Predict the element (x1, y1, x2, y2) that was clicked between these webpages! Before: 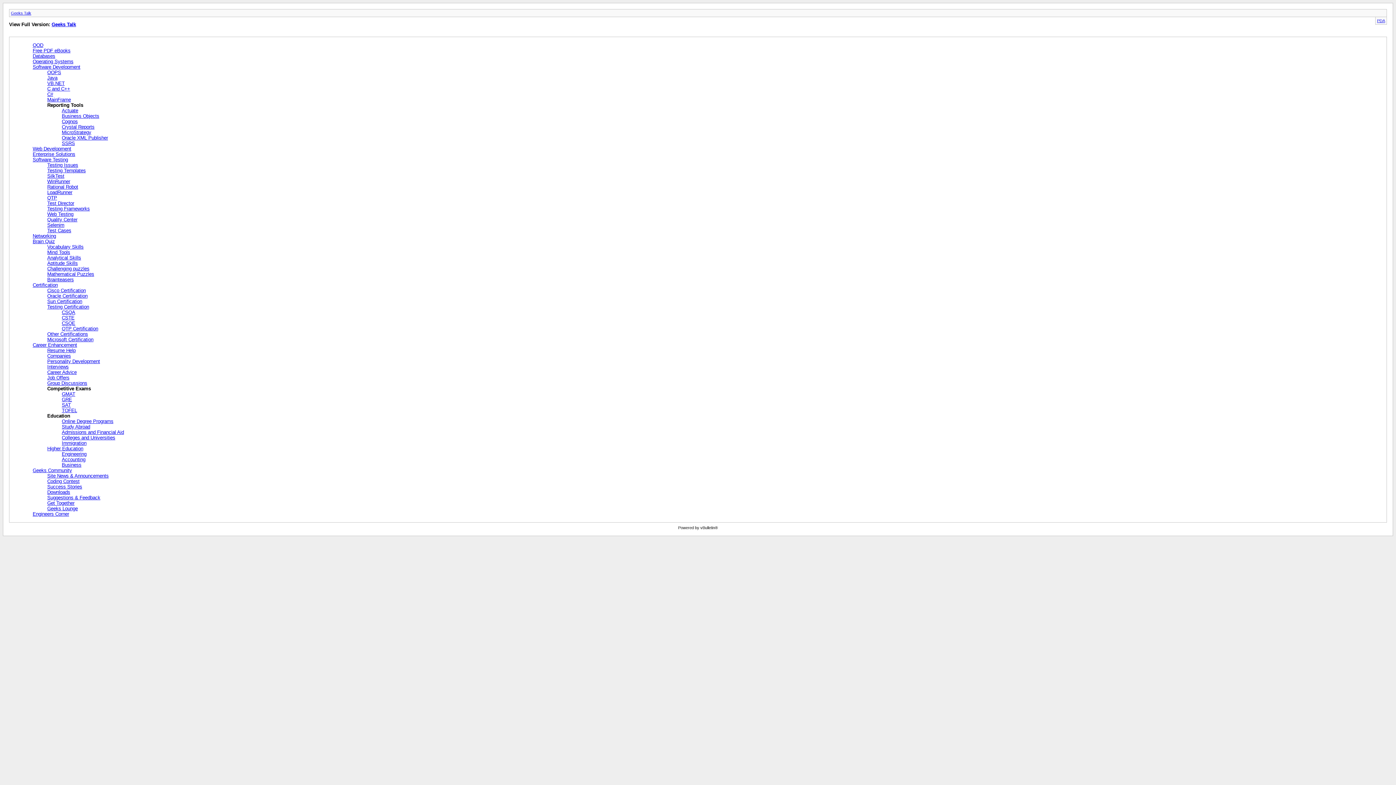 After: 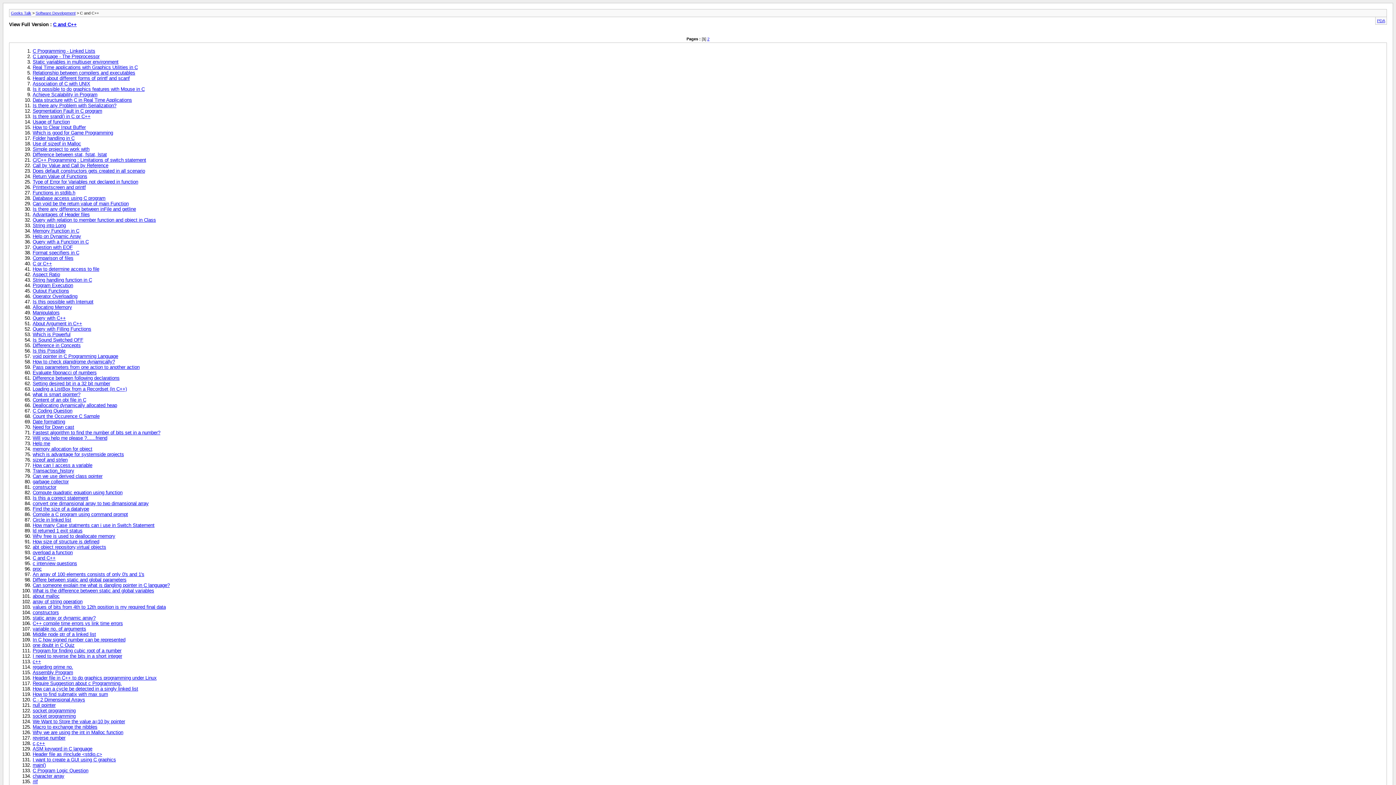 Action: bbox: (47, 86, 70, 91) label: C and C++